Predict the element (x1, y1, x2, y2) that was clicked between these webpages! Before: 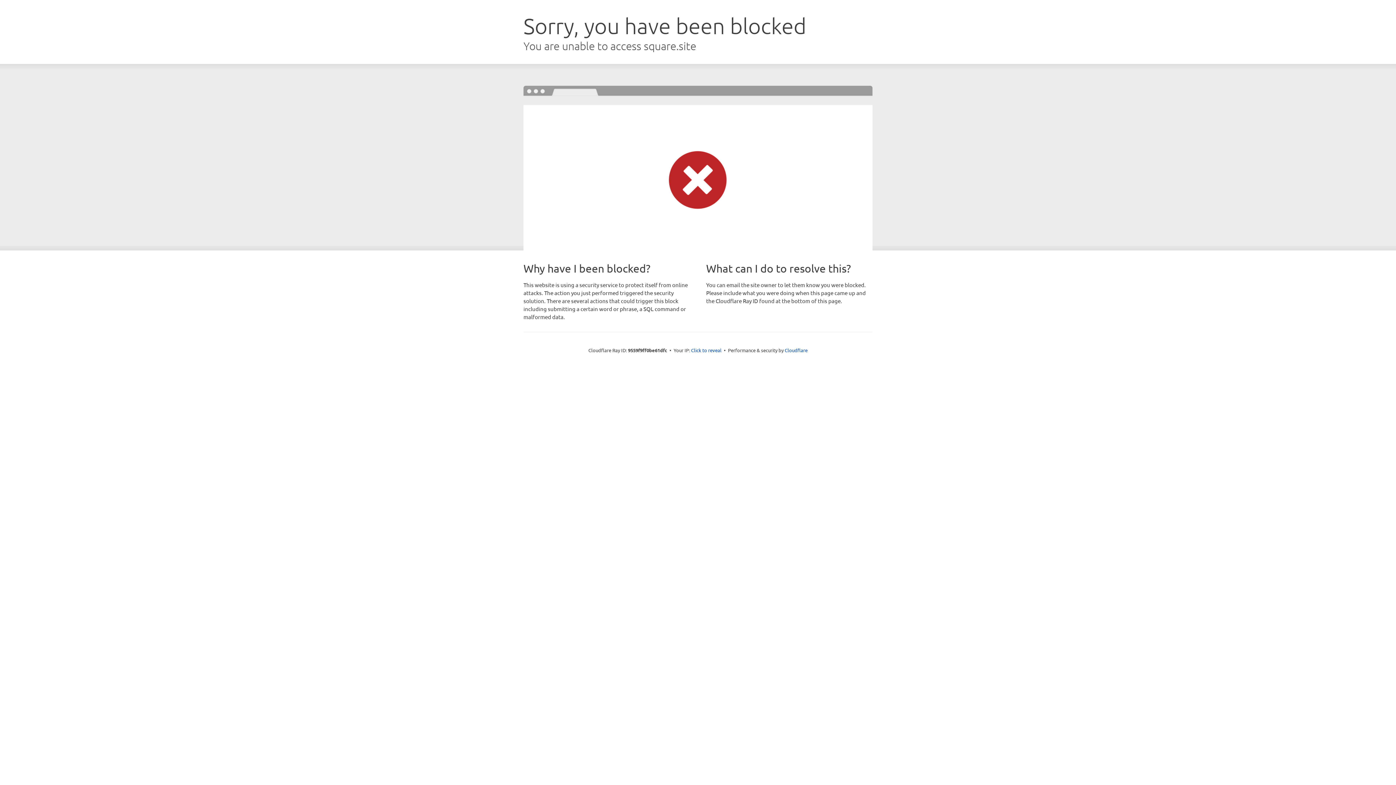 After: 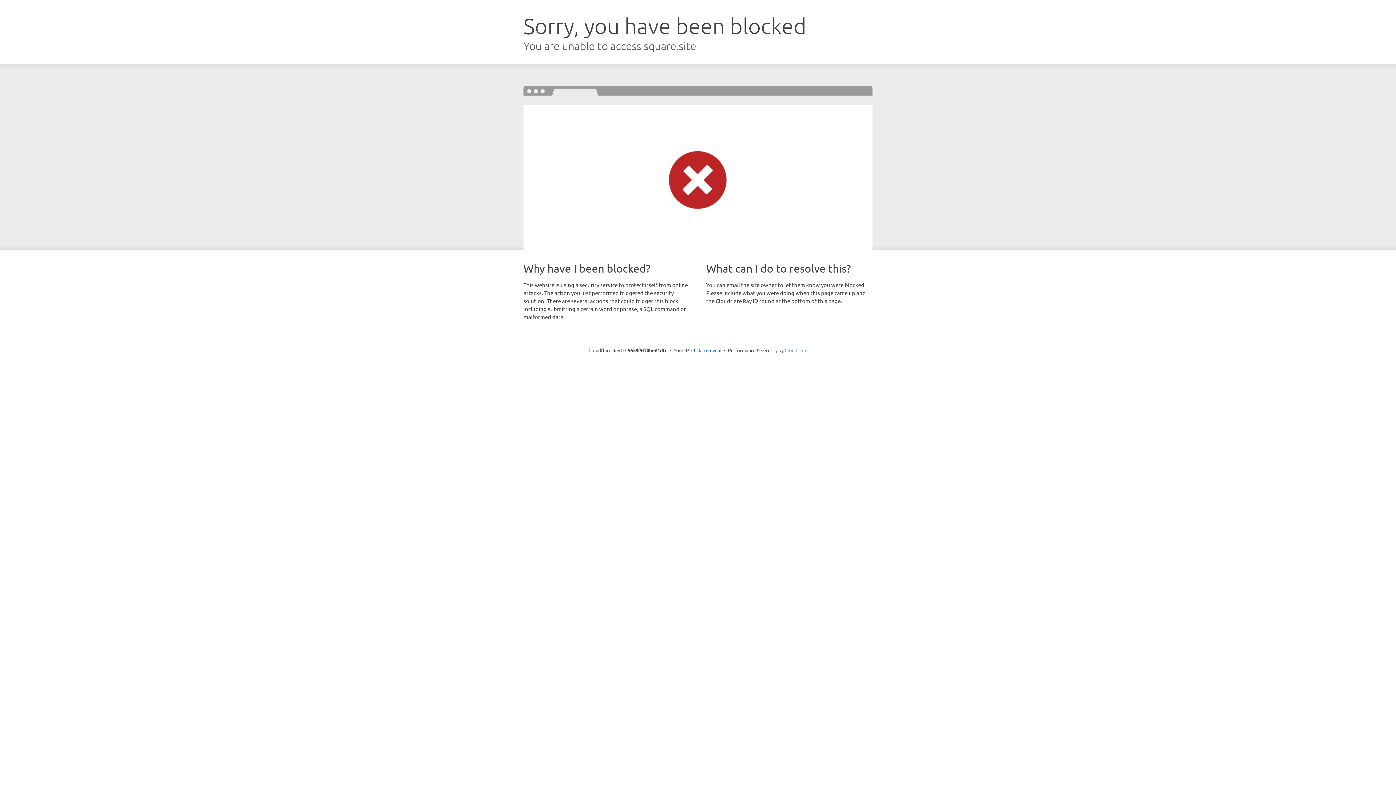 Action: bbox: (784, 347, 807, 353) label: Cloudflare